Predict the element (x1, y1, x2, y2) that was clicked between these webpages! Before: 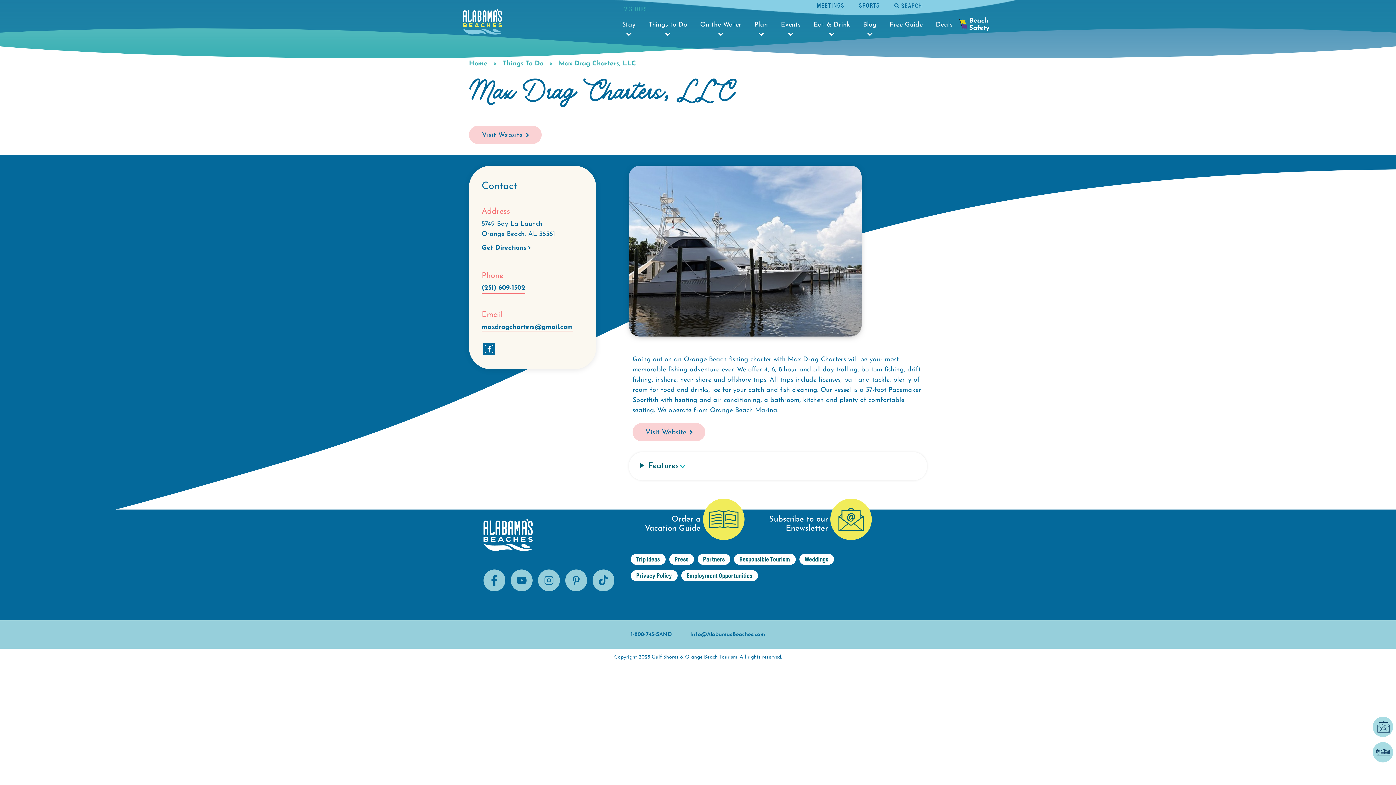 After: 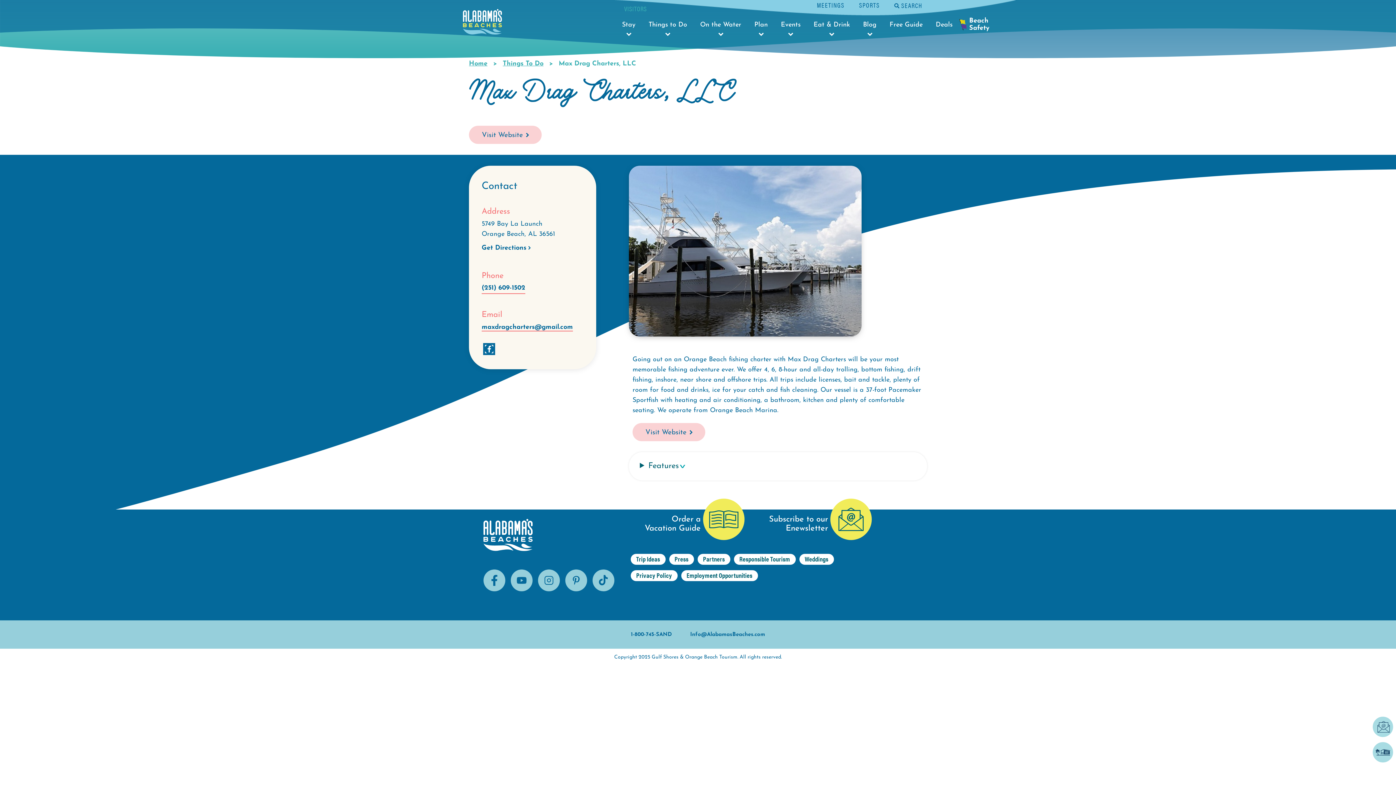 Action: bbox: (510, 569, 532, 591) label: Youtube